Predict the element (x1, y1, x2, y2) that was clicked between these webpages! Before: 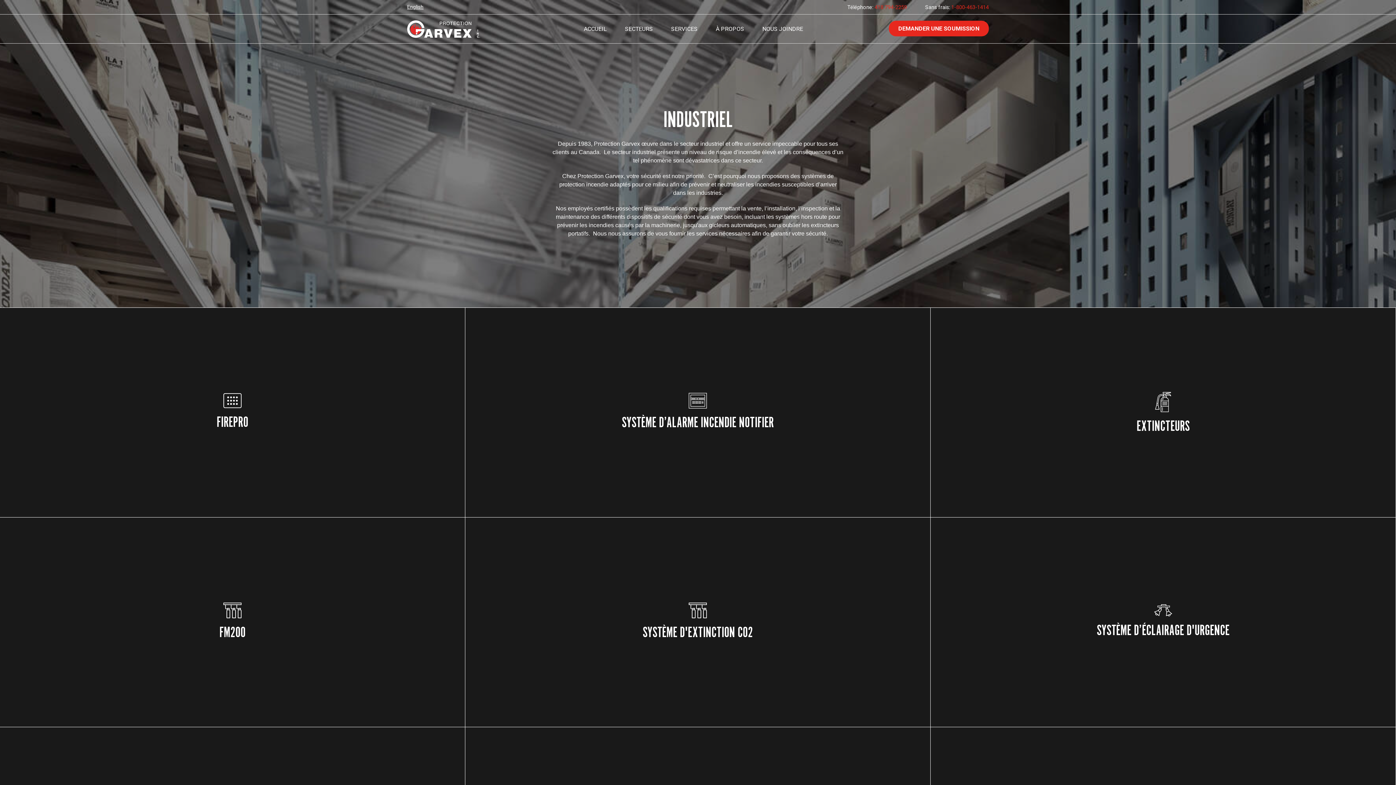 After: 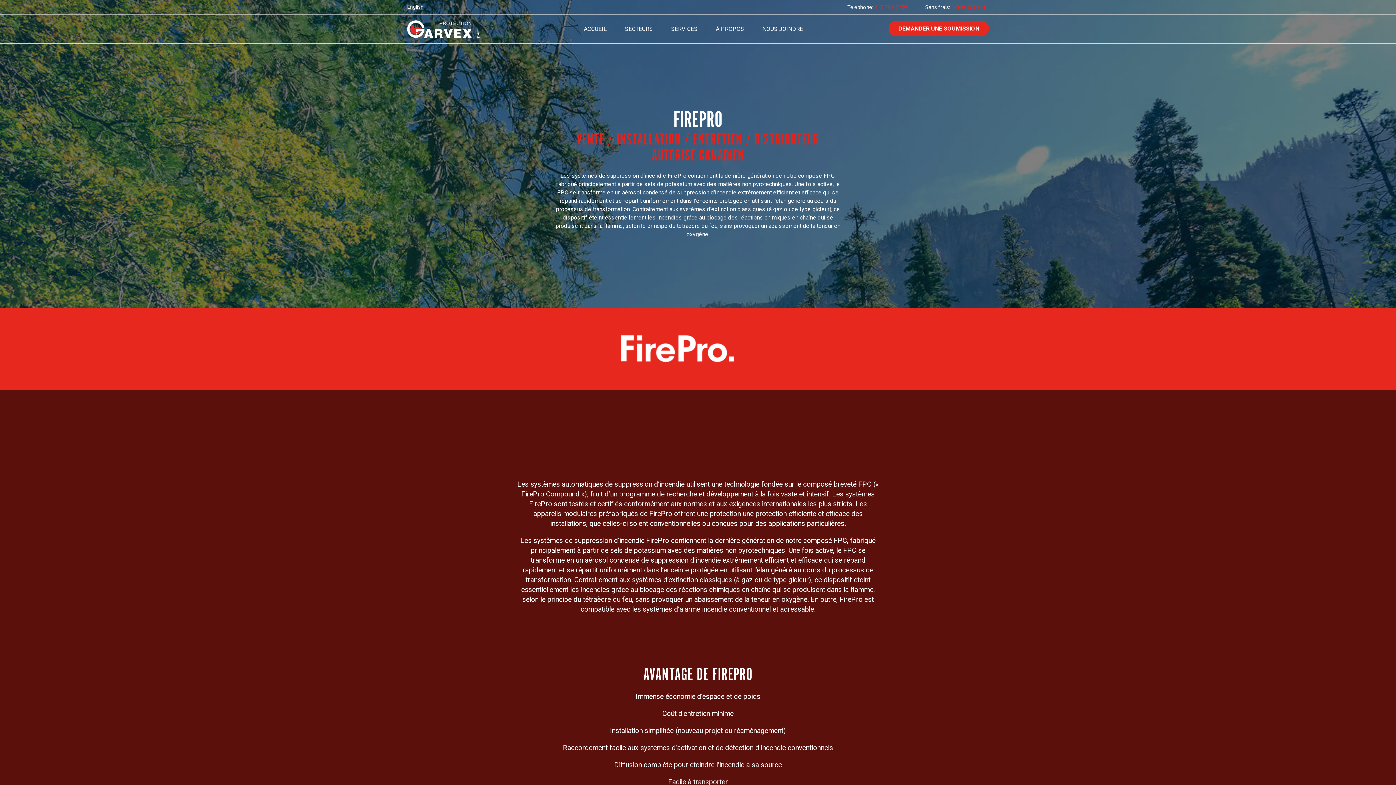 Action: bbox: (0, 308, 465, 517) label: FIREPRO